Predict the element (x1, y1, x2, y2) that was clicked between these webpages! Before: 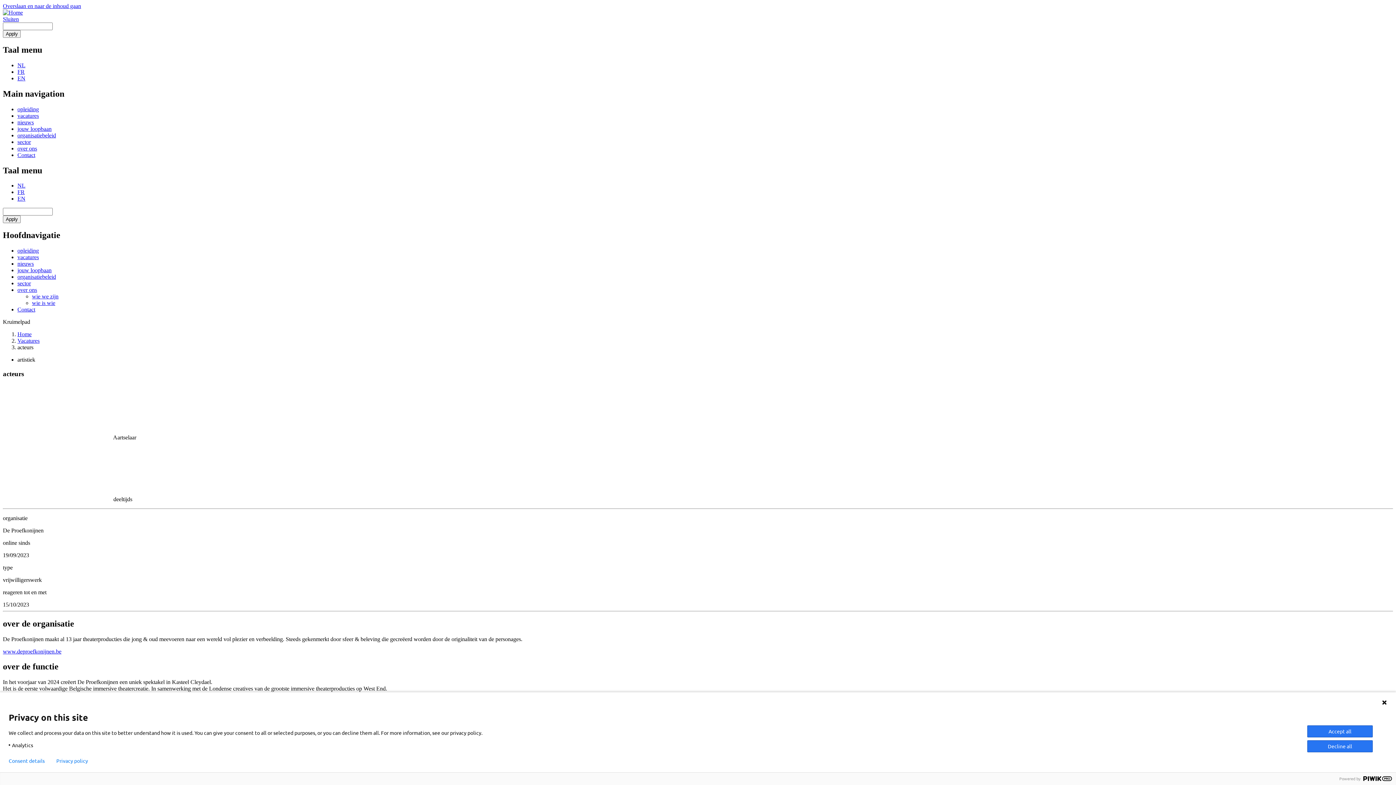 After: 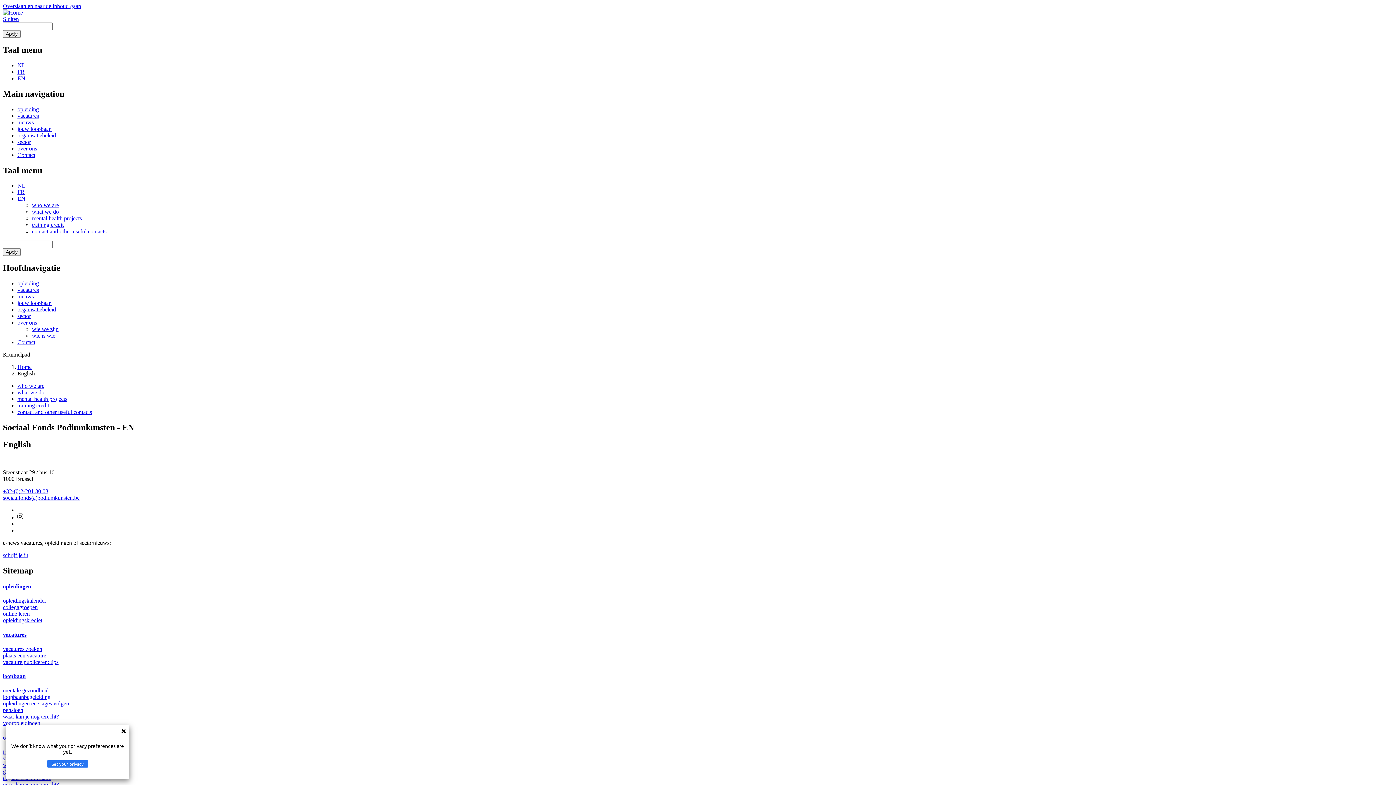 Action: bbox: (17, 75, 25, 81) label: EN